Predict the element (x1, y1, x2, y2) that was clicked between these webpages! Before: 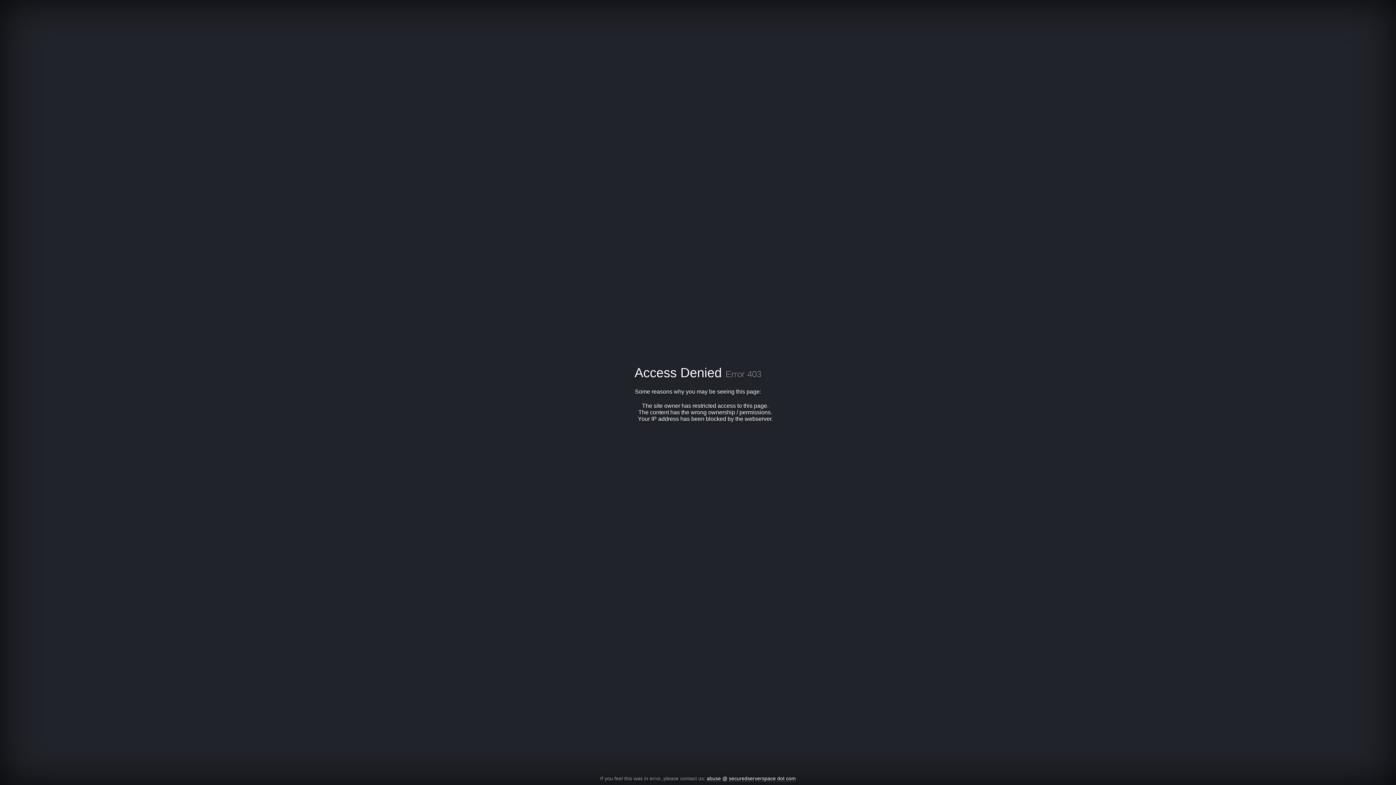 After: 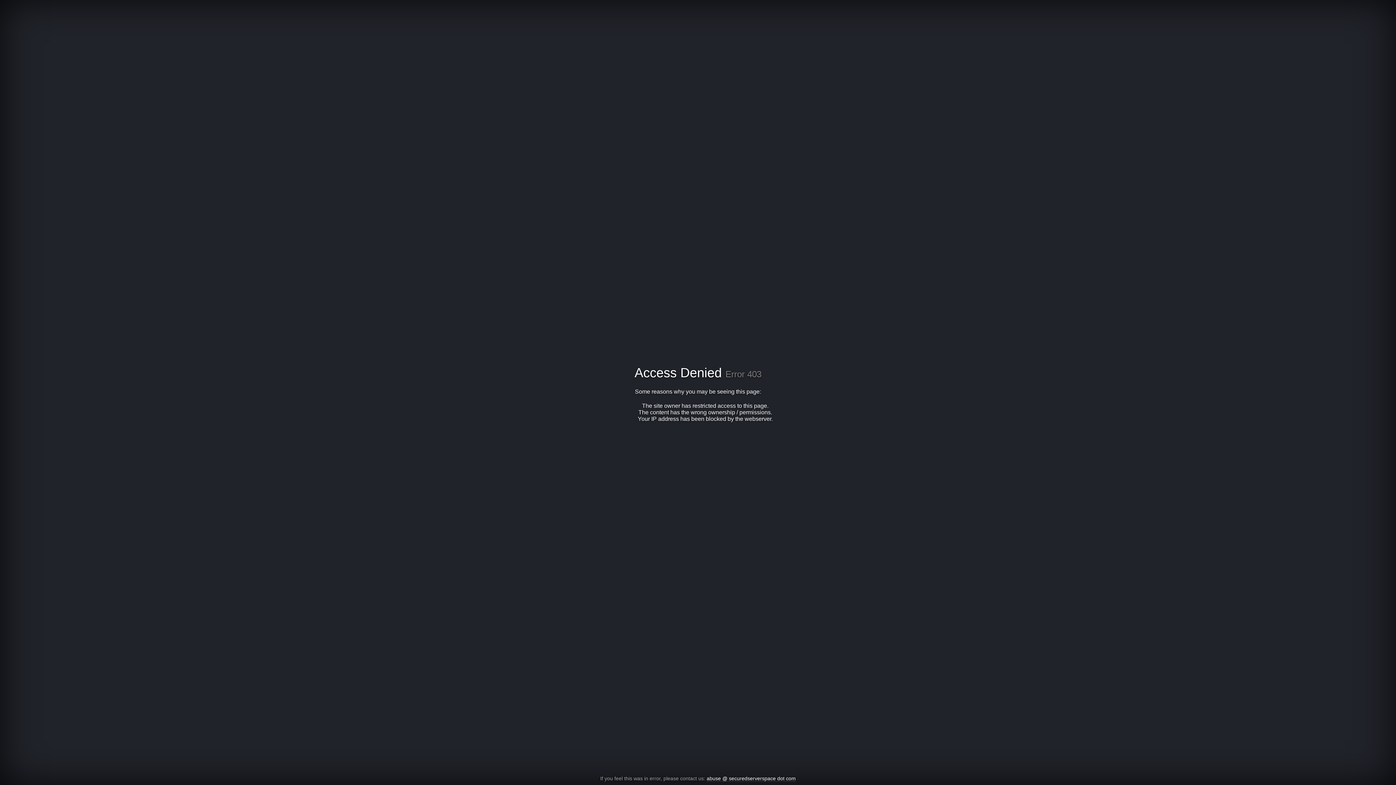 Action: bbox: (706, 776, 796, 782) label: abuse @ securedserverspace dot com